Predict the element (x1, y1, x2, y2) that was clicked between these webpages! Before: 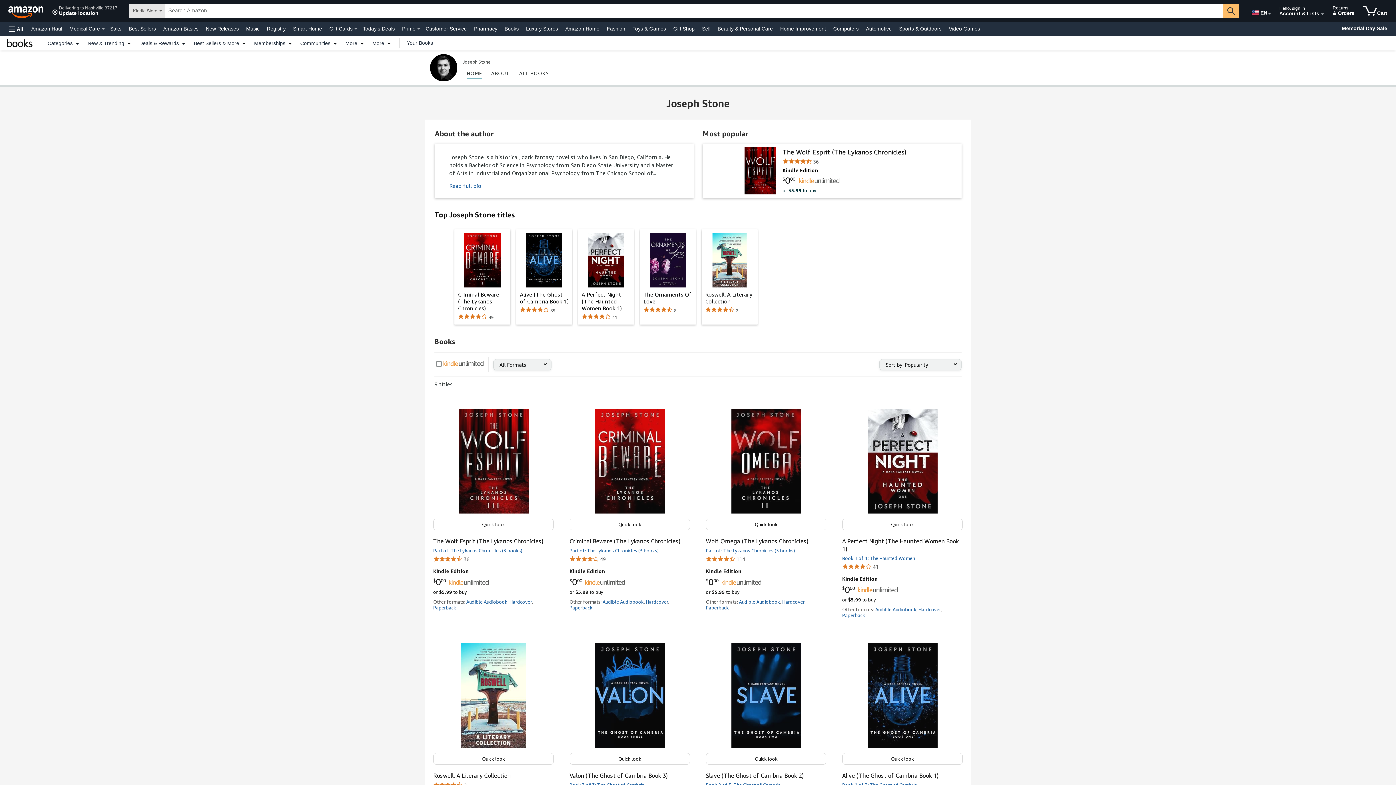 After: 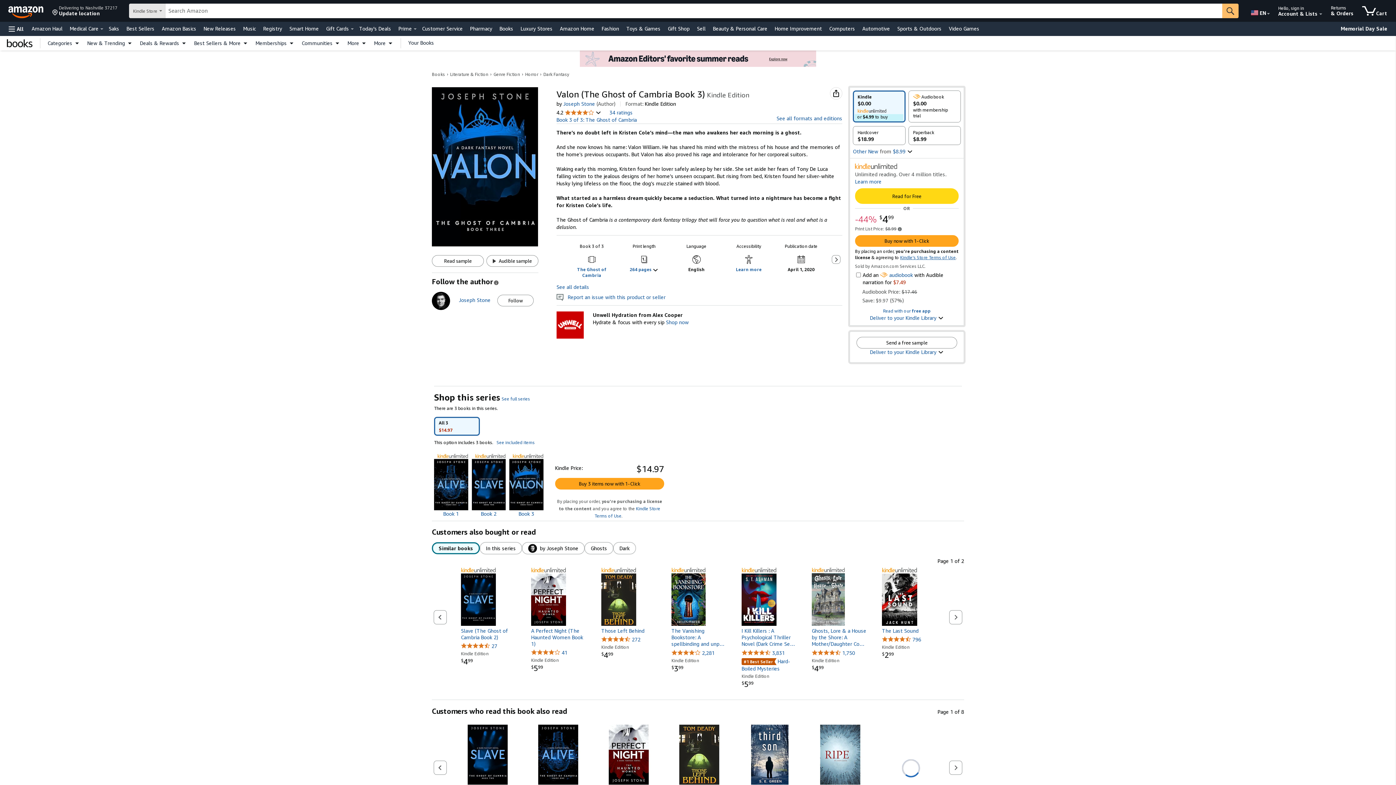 Action: bbox: (562, 630, 697, 845) label: Valon (The Ghost of Cambria Book 3)